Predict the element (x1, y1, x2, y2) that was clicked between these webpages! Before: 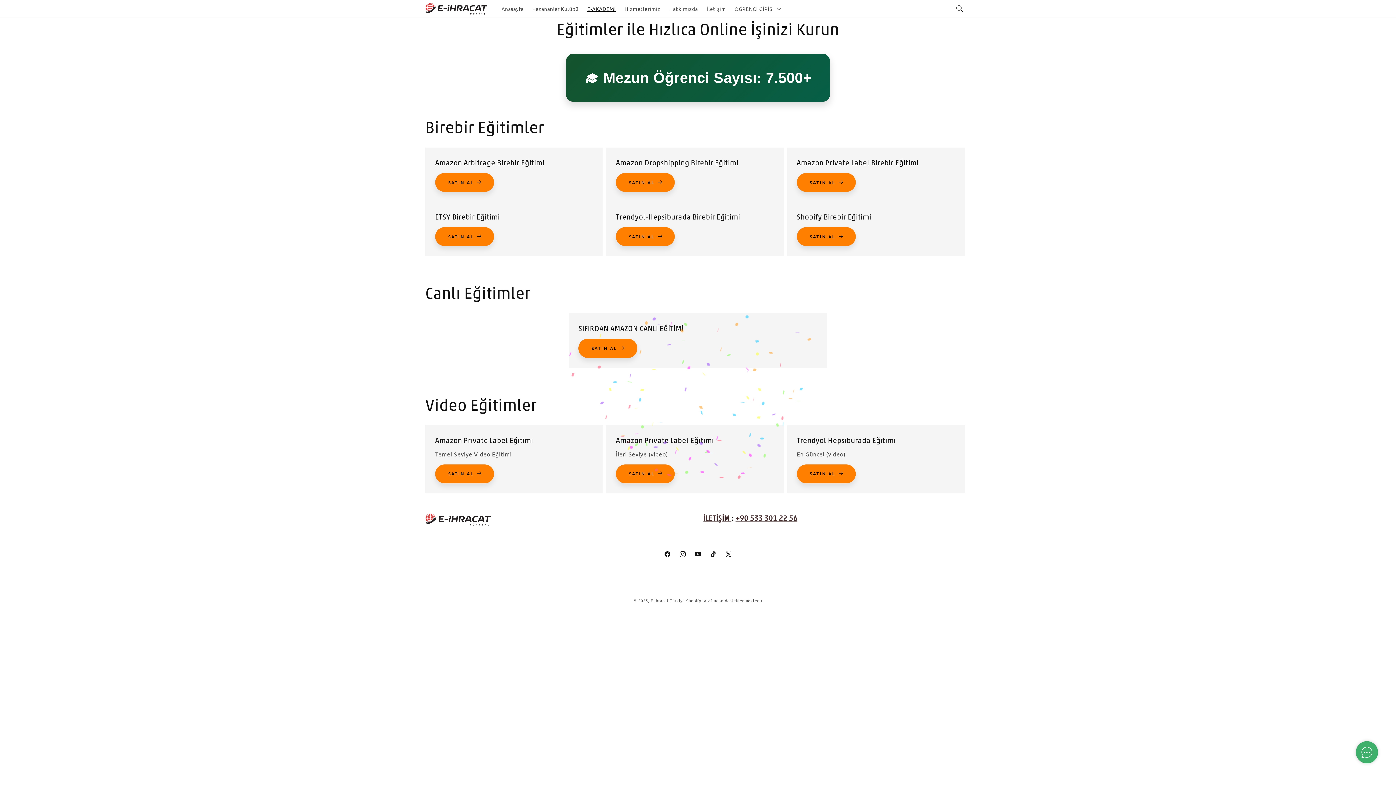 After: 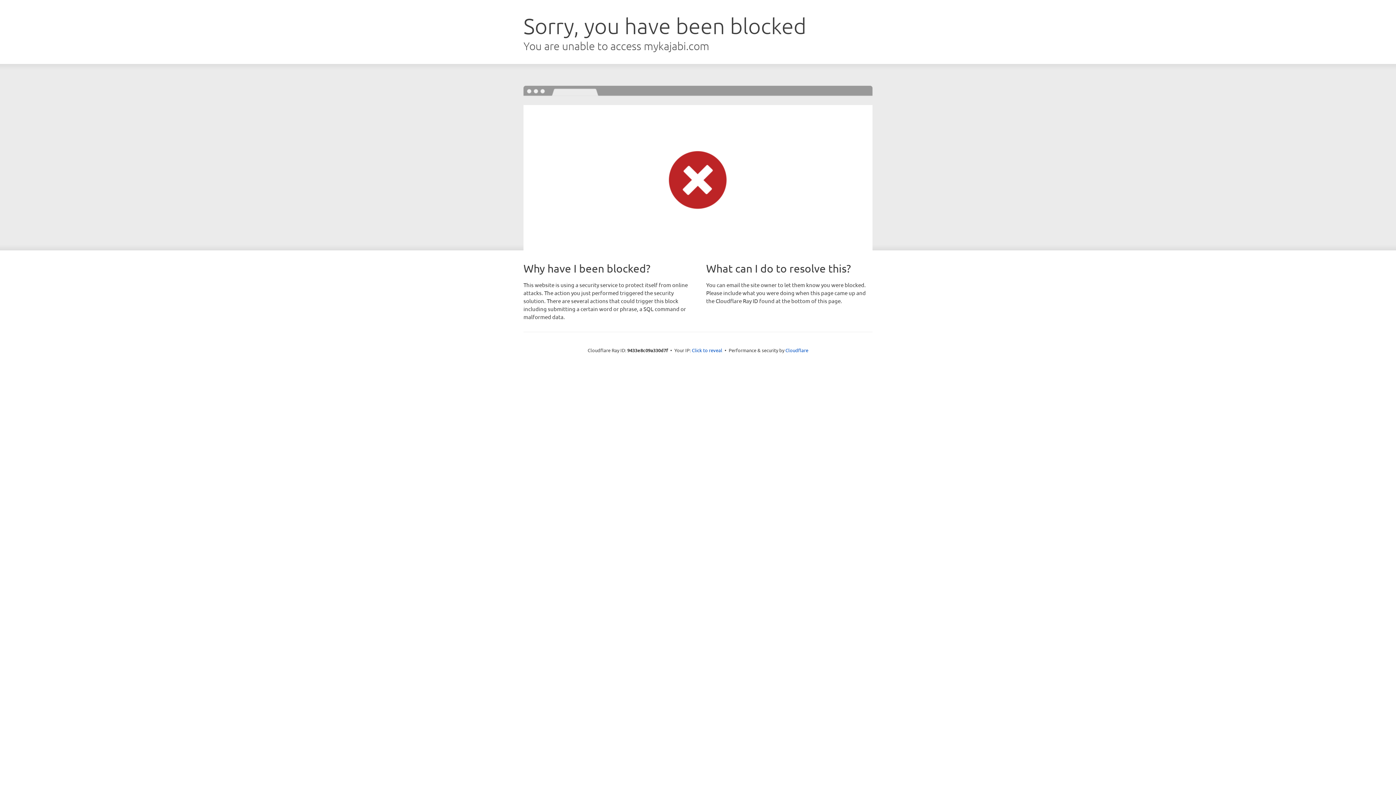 Action: label: SATIN AL
  bbox: (616, 227, 675, 246)